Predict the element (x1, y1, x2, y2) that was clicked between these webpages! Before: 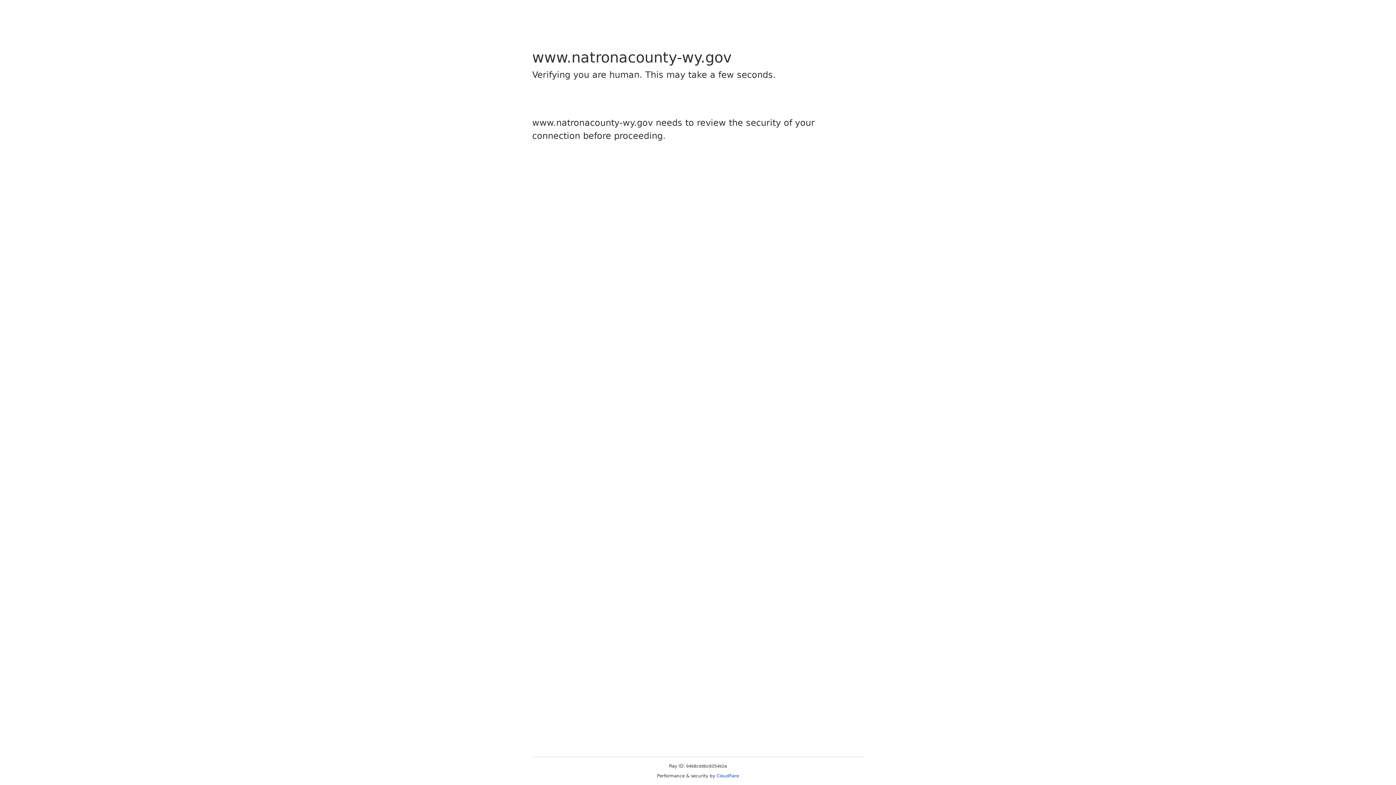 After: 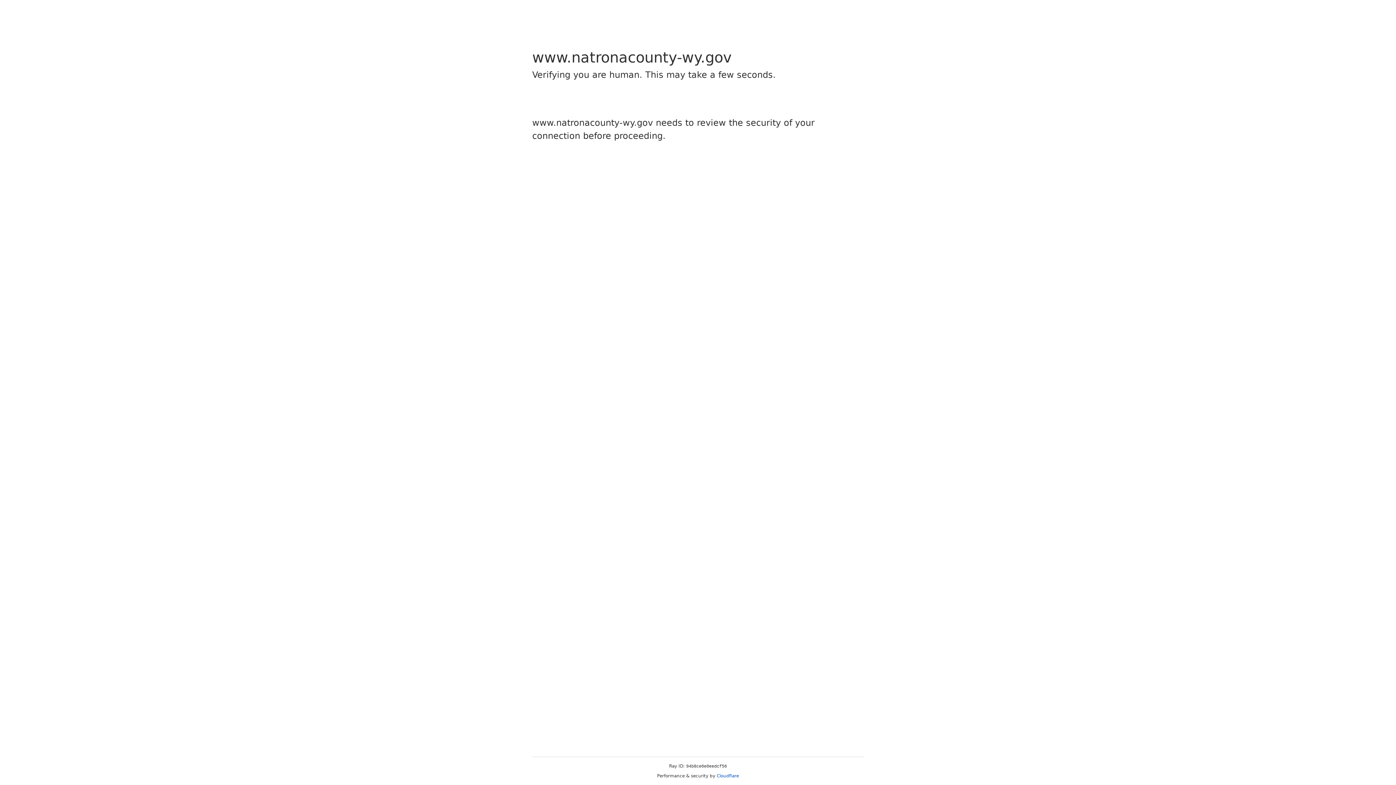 Action: bbox: (716, 773, 739, 778) label: Cloudflare